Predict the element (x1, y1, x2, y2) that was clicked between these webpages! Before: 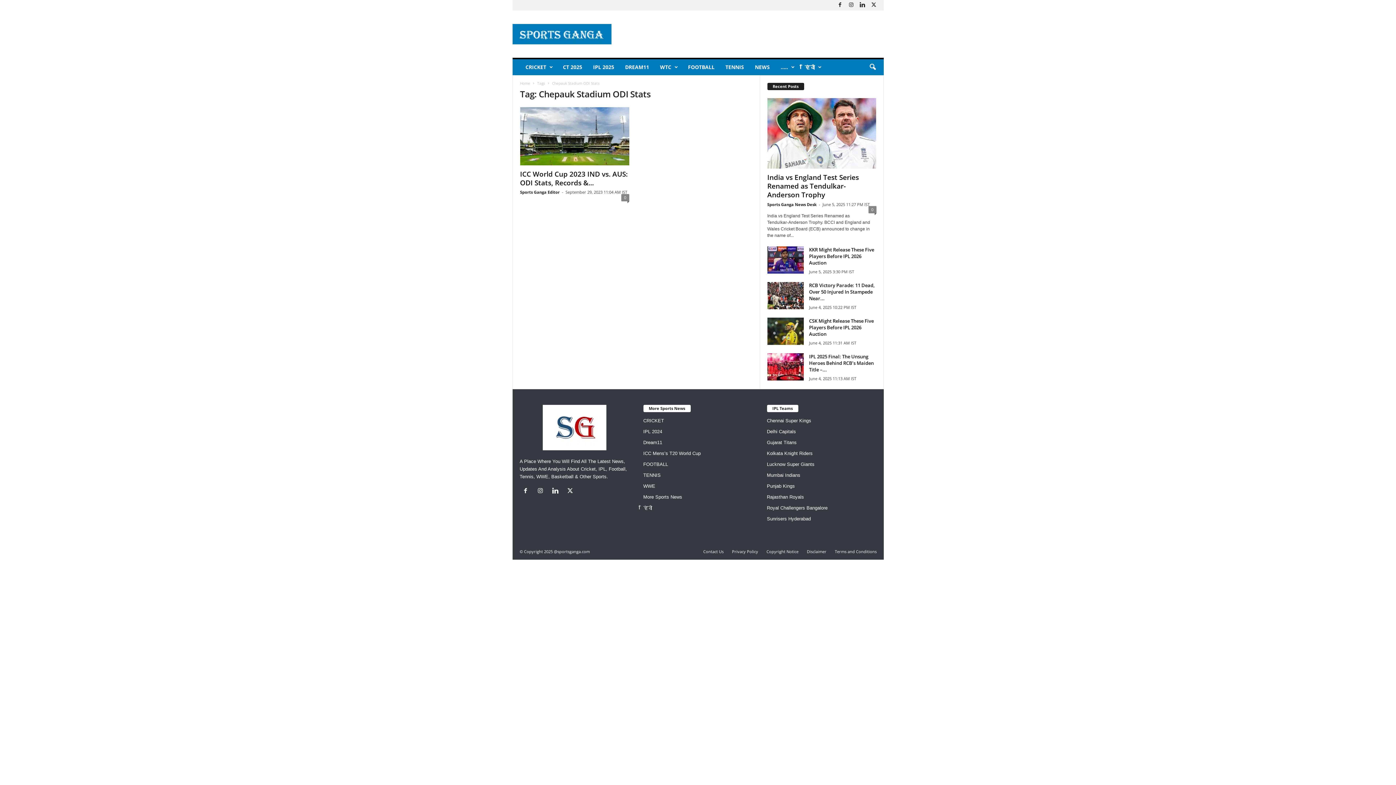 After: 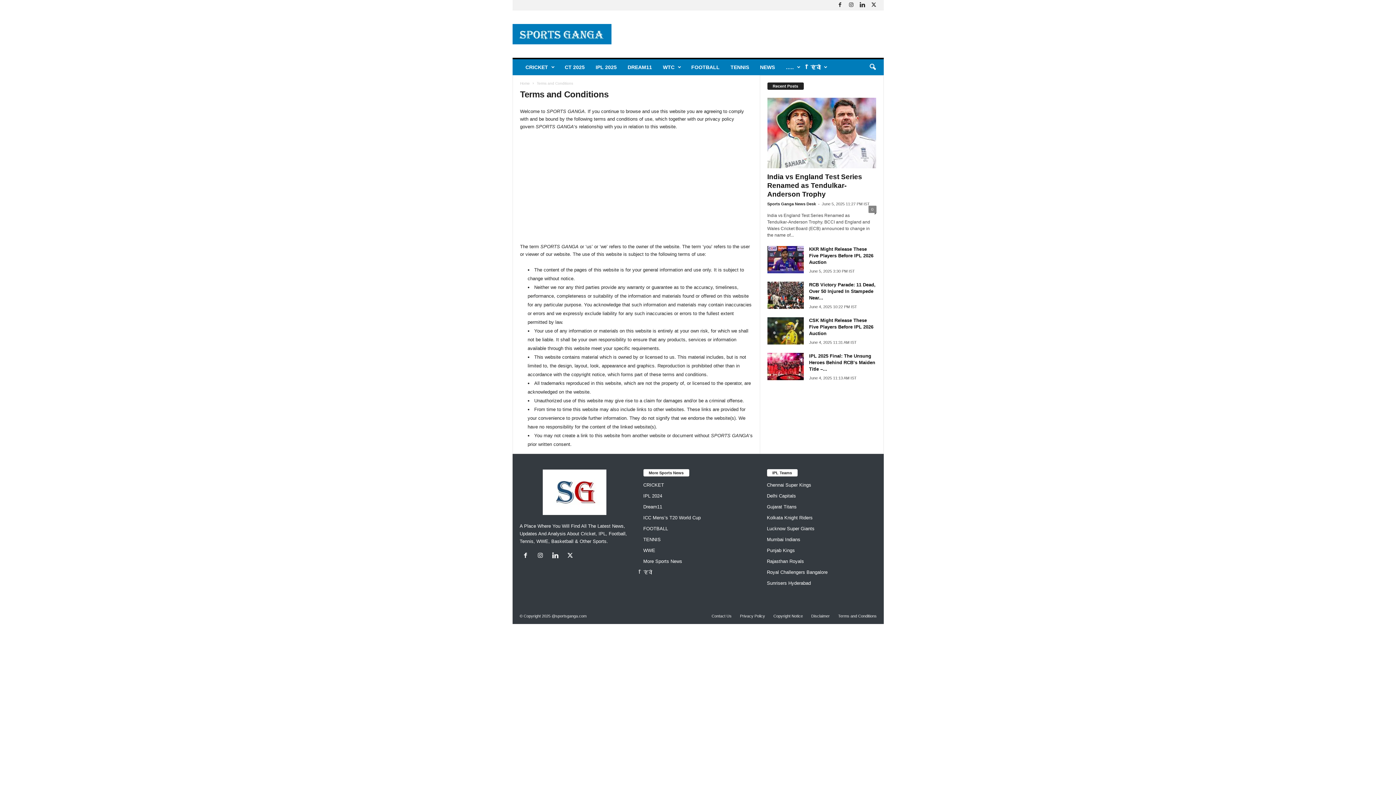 Action: bbox: (831, 549, 876, 554) label: Terms and Conditions